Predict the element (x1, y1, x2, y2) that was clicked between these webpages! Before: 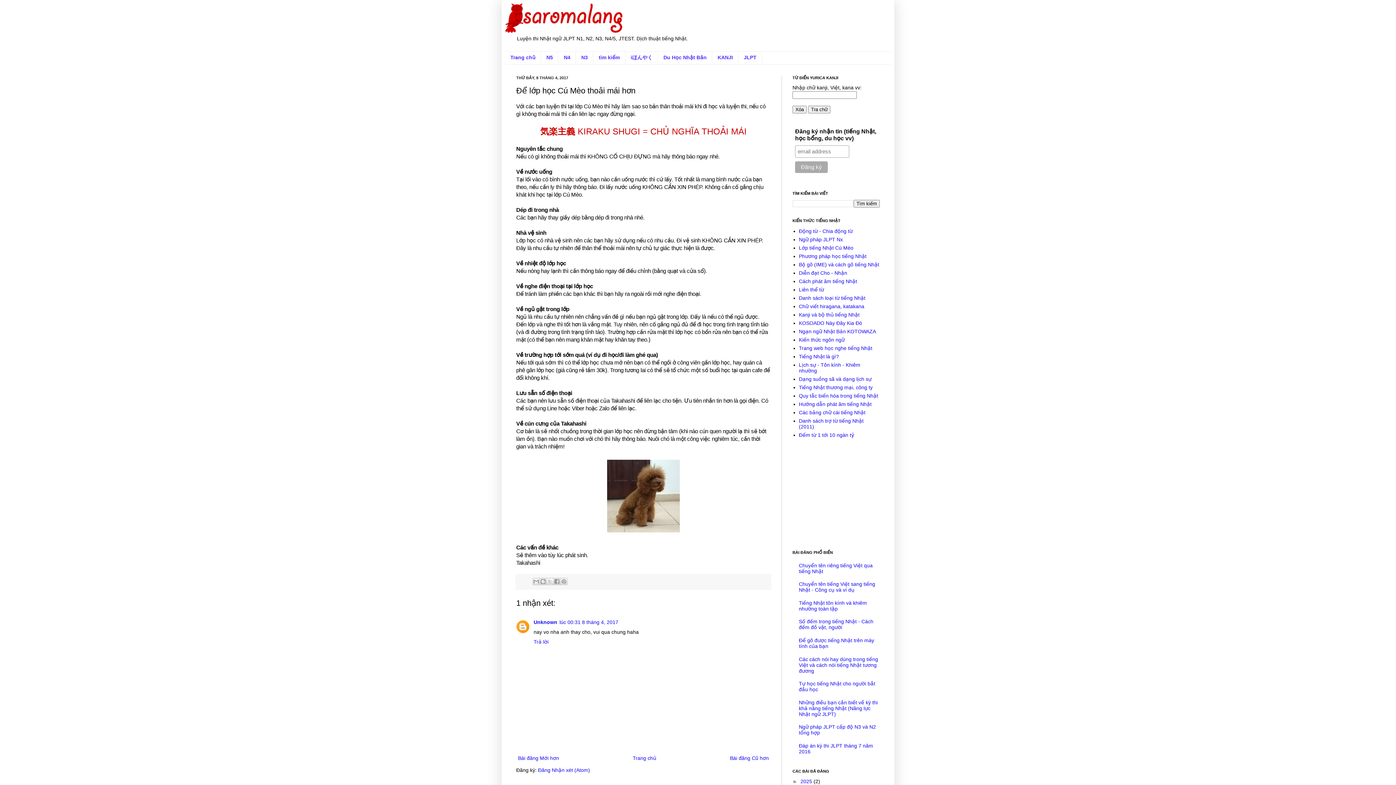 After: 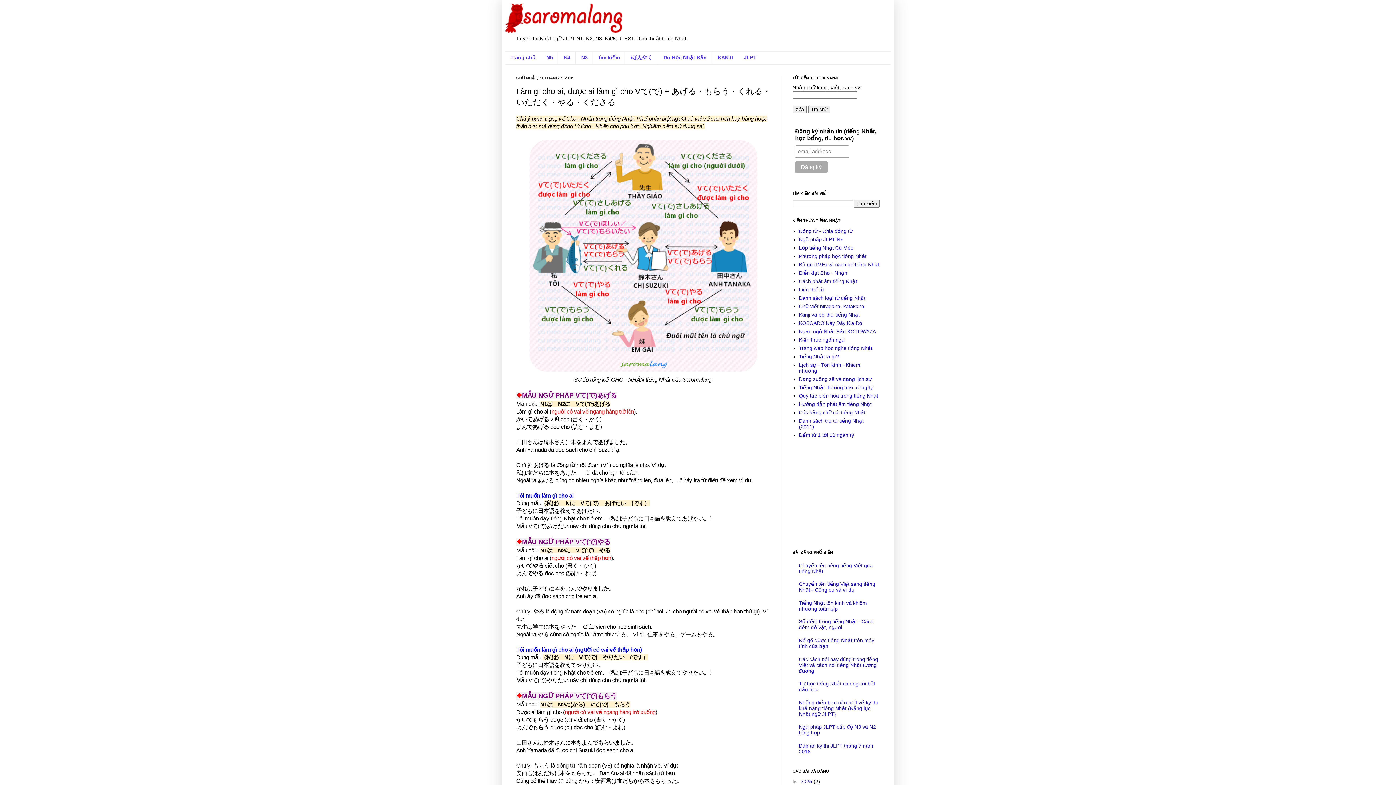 Action: label: Diễn đạt Cho - Nhận bbox: (799, 270, 847, 276)